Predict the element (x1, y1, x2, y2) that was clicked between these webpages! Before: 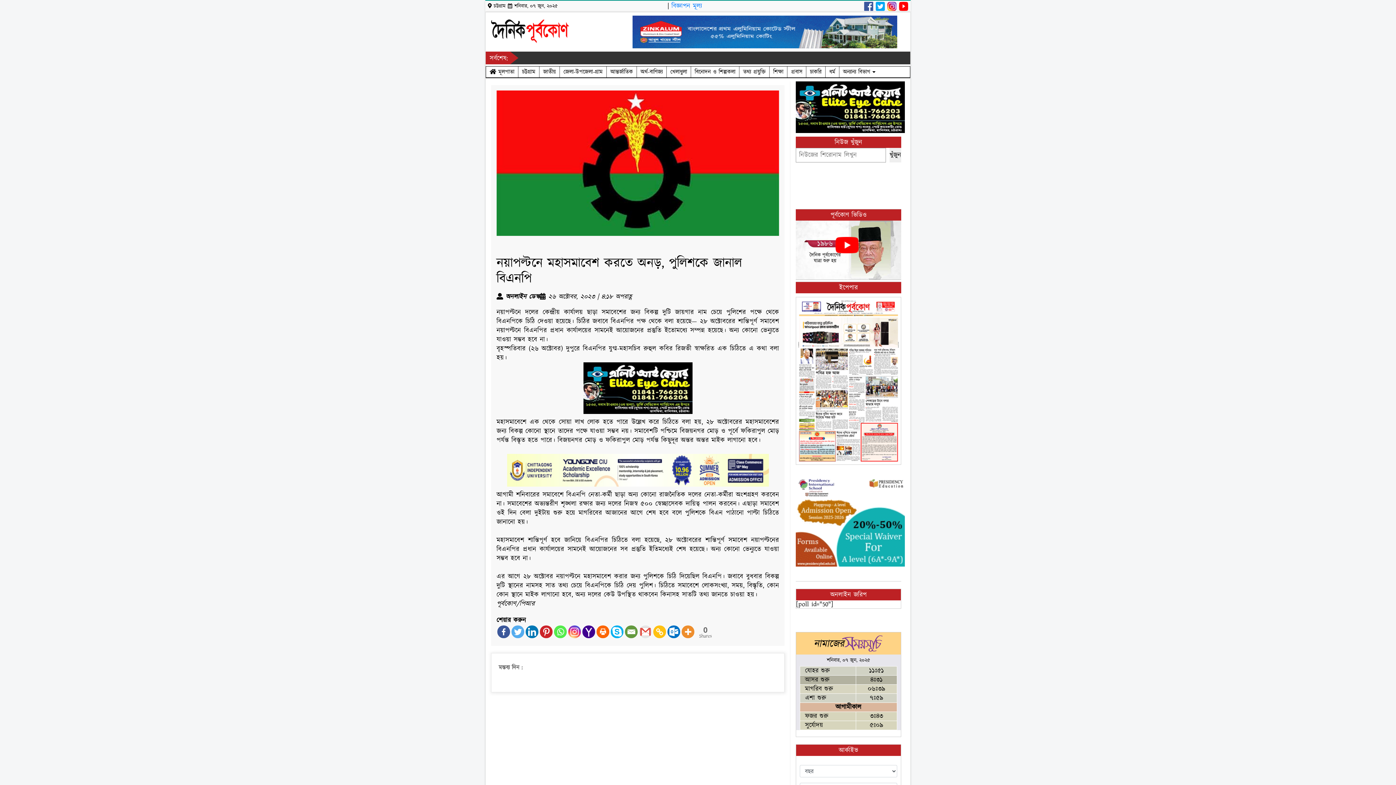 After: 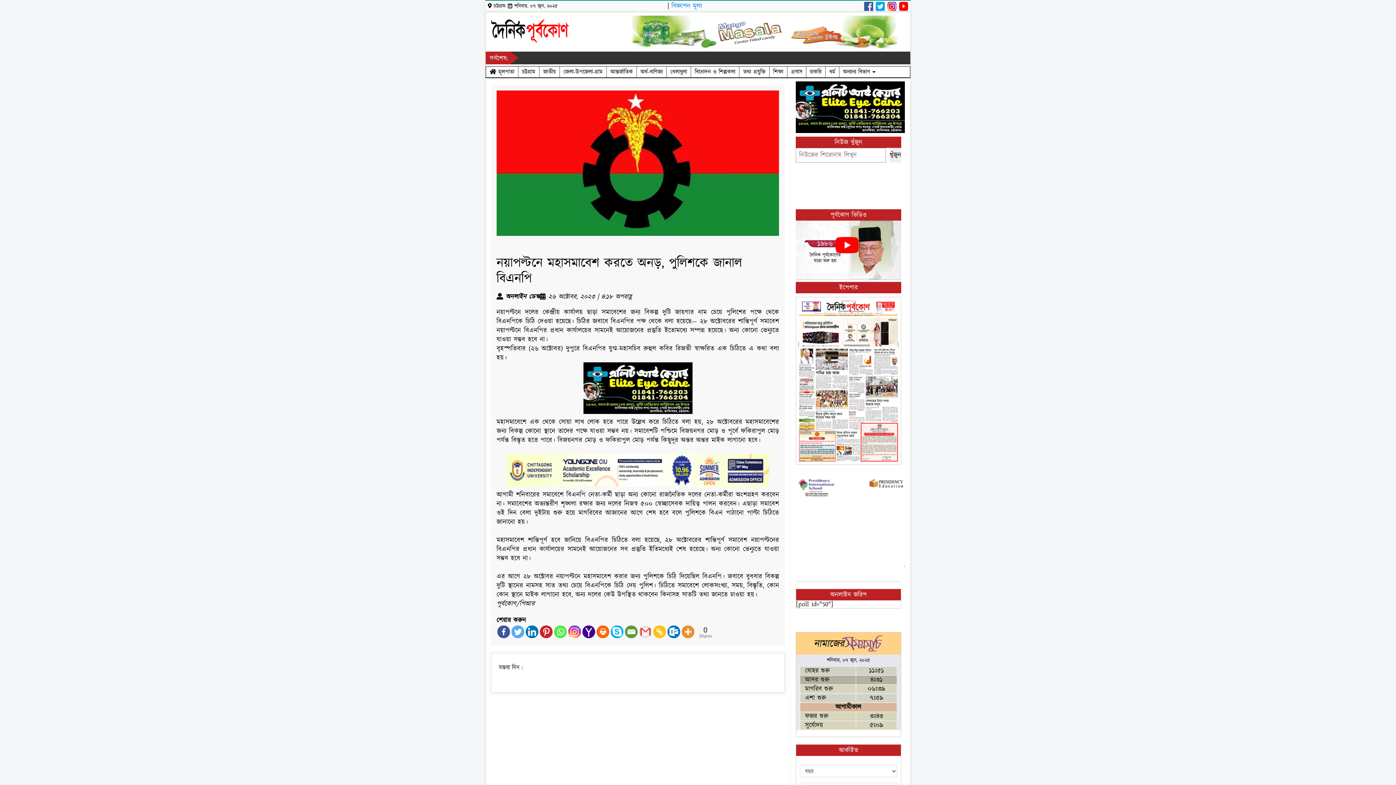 Action: label: Facebook bbox: (497, 625, 510, 638)